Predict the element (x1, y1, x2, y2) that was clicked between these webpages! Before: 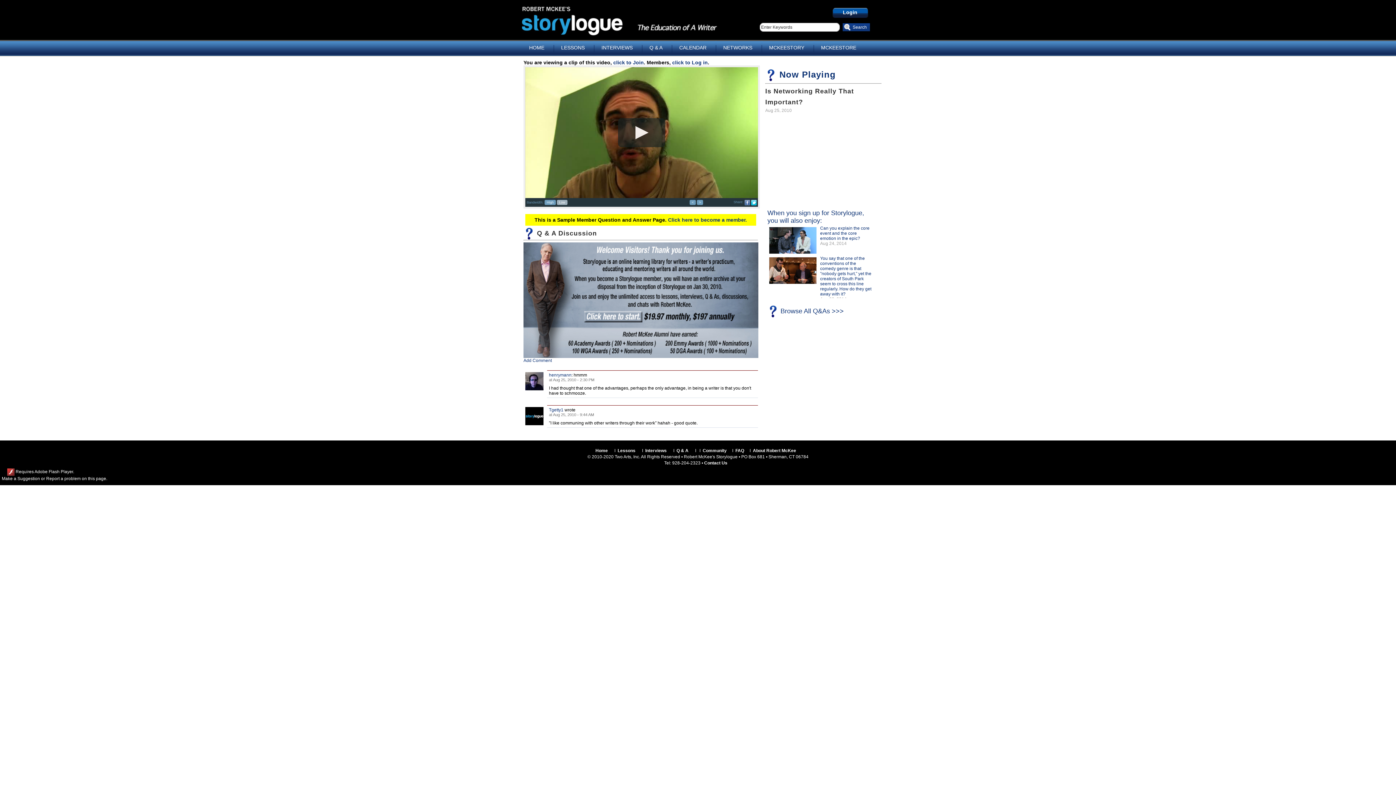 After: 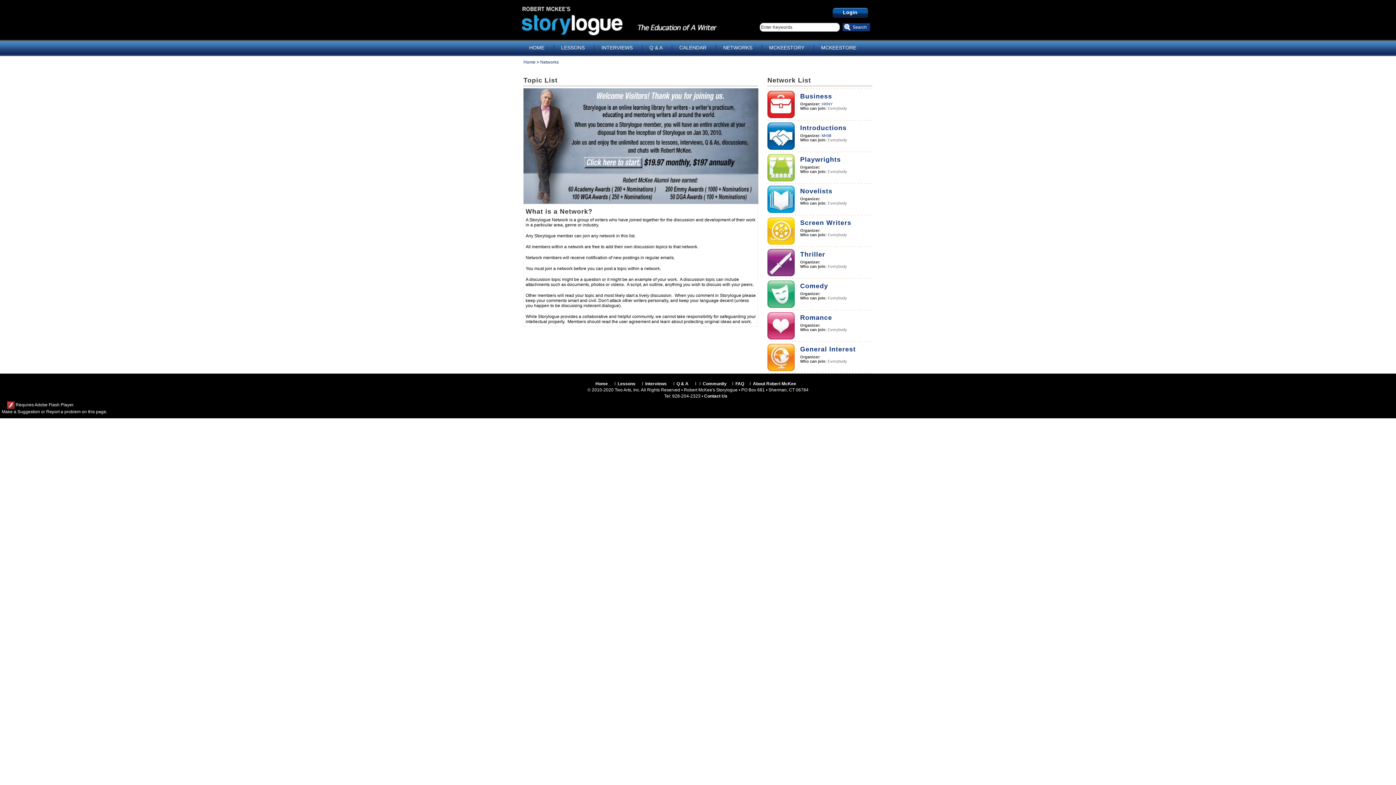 Action: bbox: (715, 41, 760, 54) label: NETWORKS